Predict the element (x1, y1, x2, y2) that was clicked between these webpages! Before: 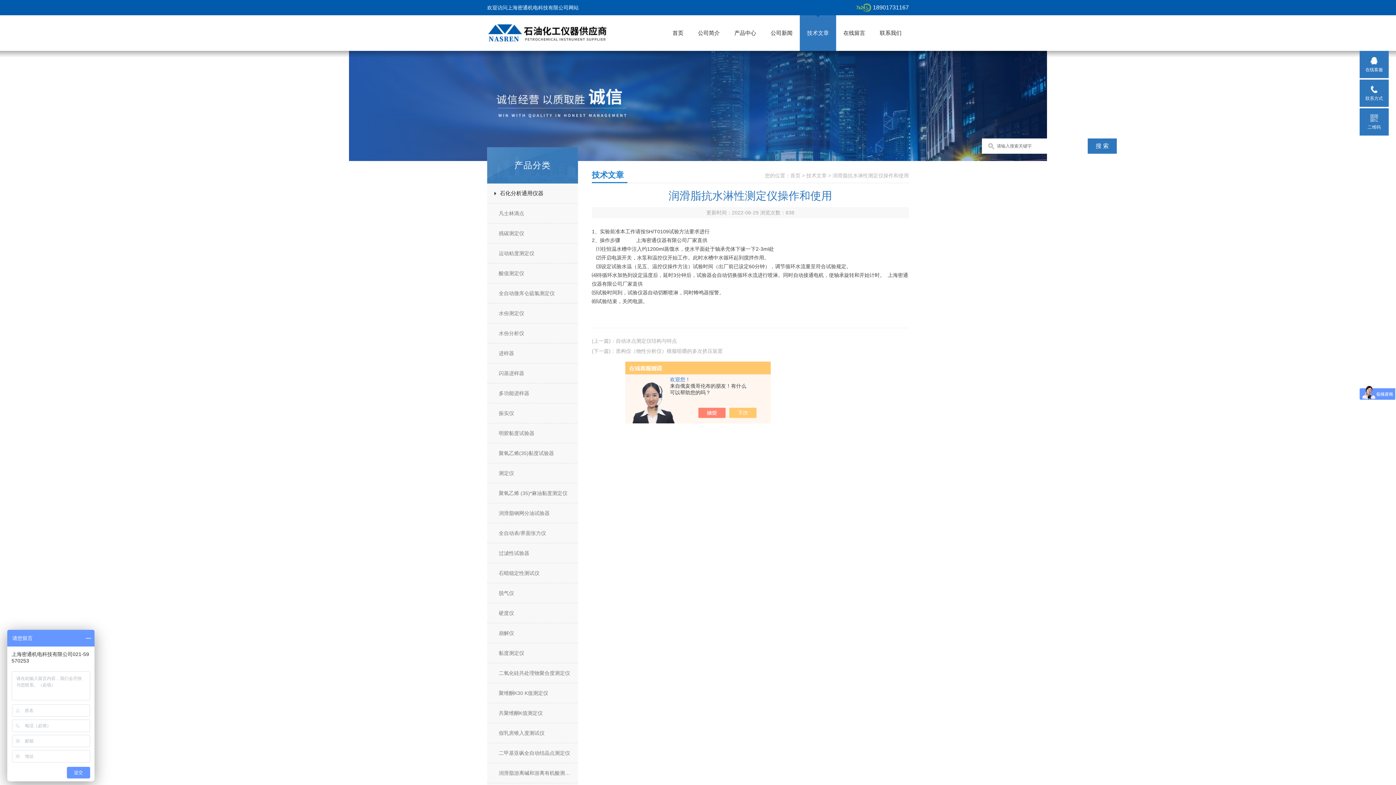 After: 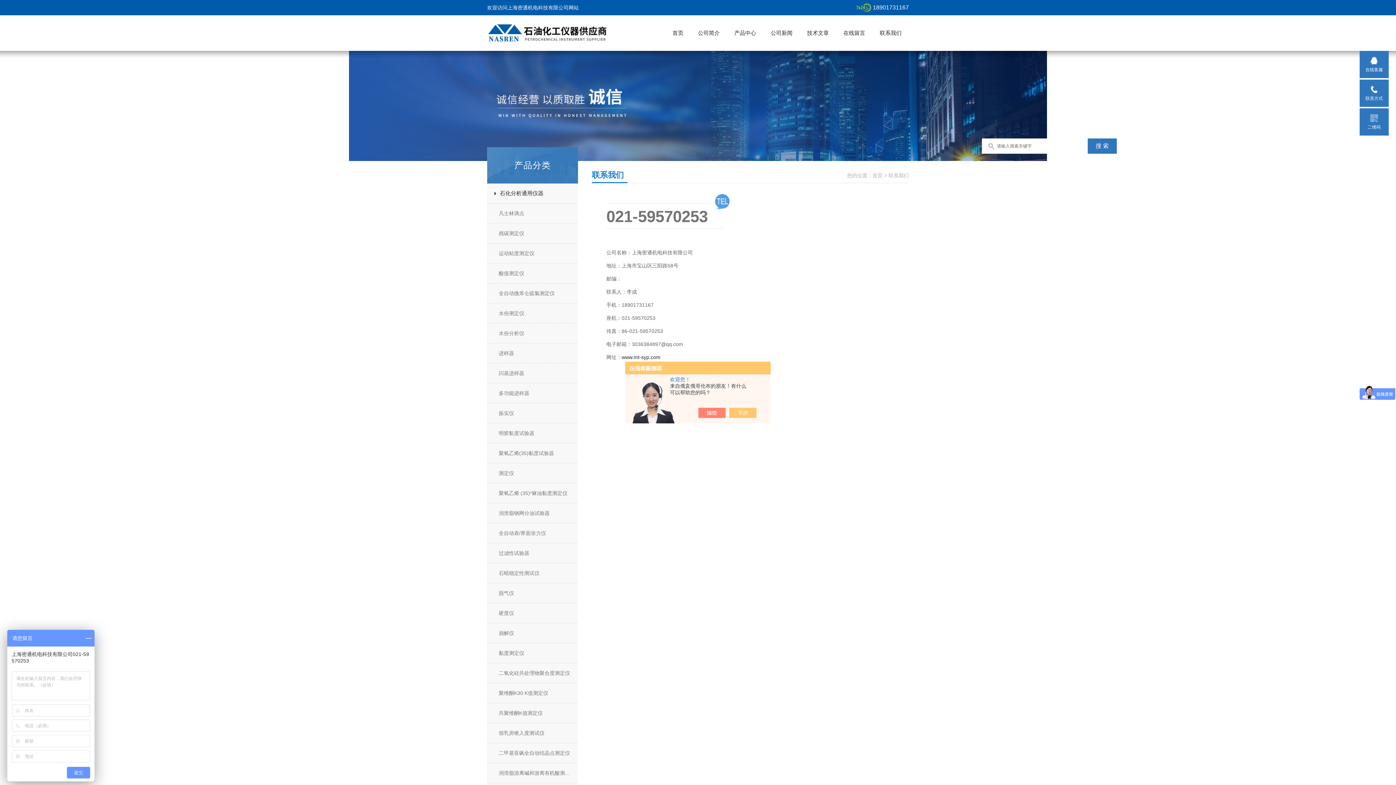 Action: label: 联系我们 bbox: (880, 29, 901, 36)